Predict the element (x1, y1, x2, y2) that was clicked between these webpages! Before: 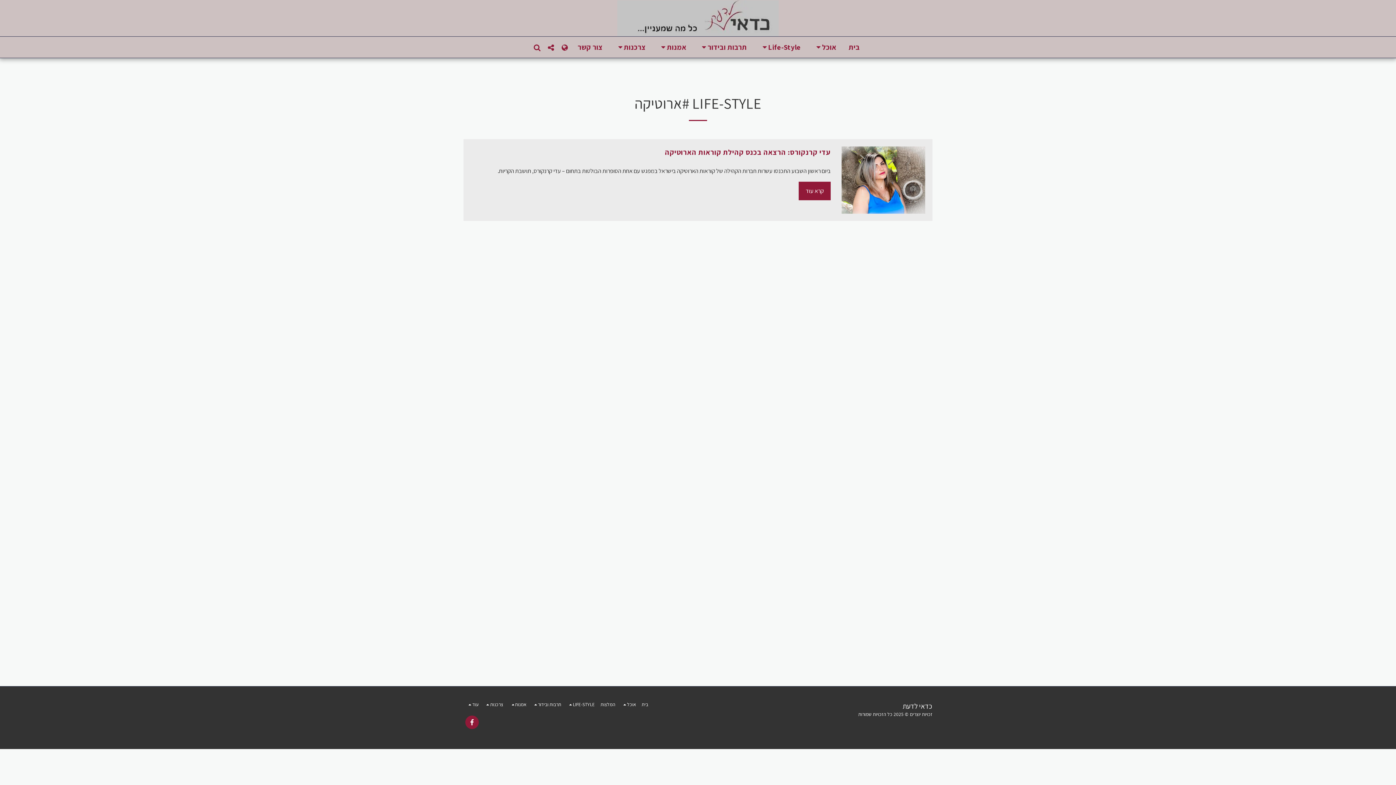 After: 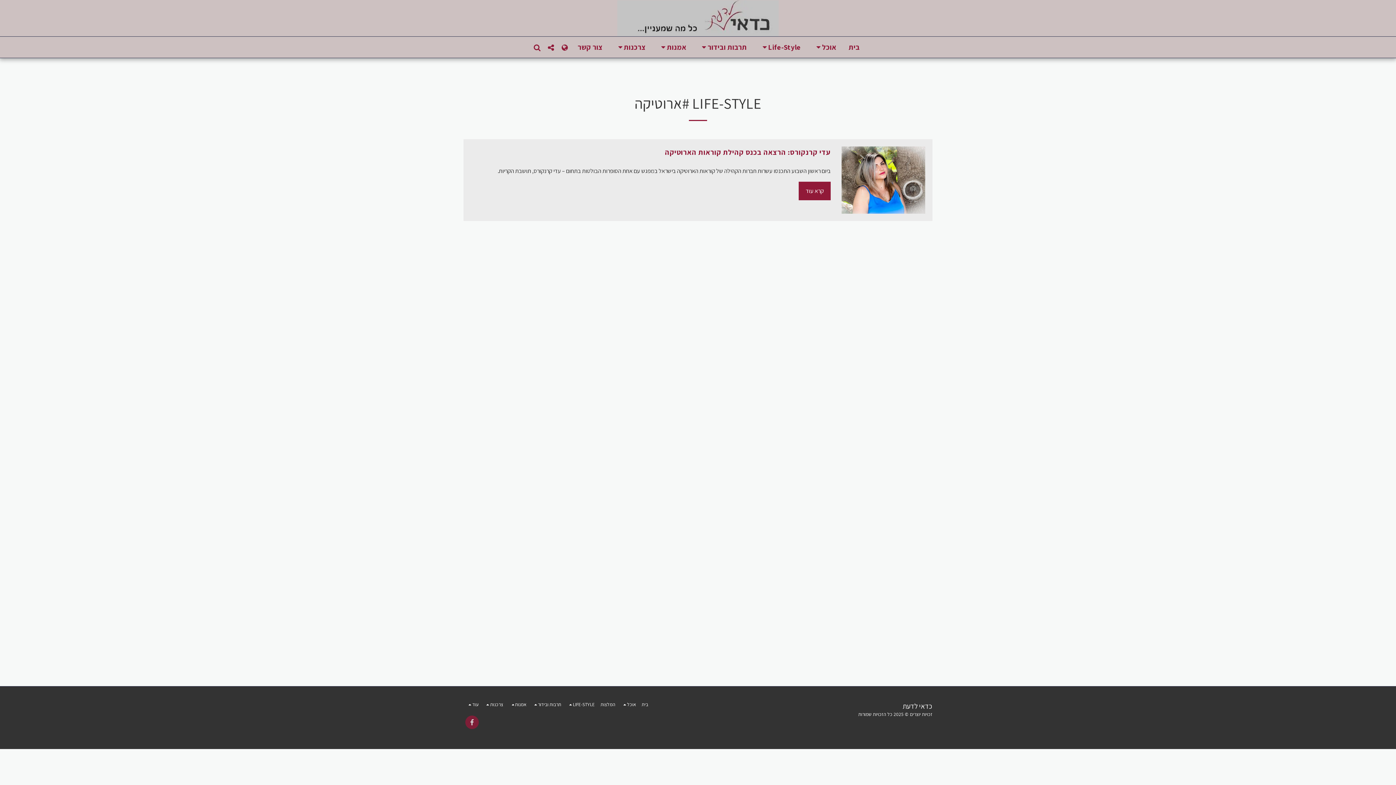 Action: bbox: (465, 716, 478, 729) label:  